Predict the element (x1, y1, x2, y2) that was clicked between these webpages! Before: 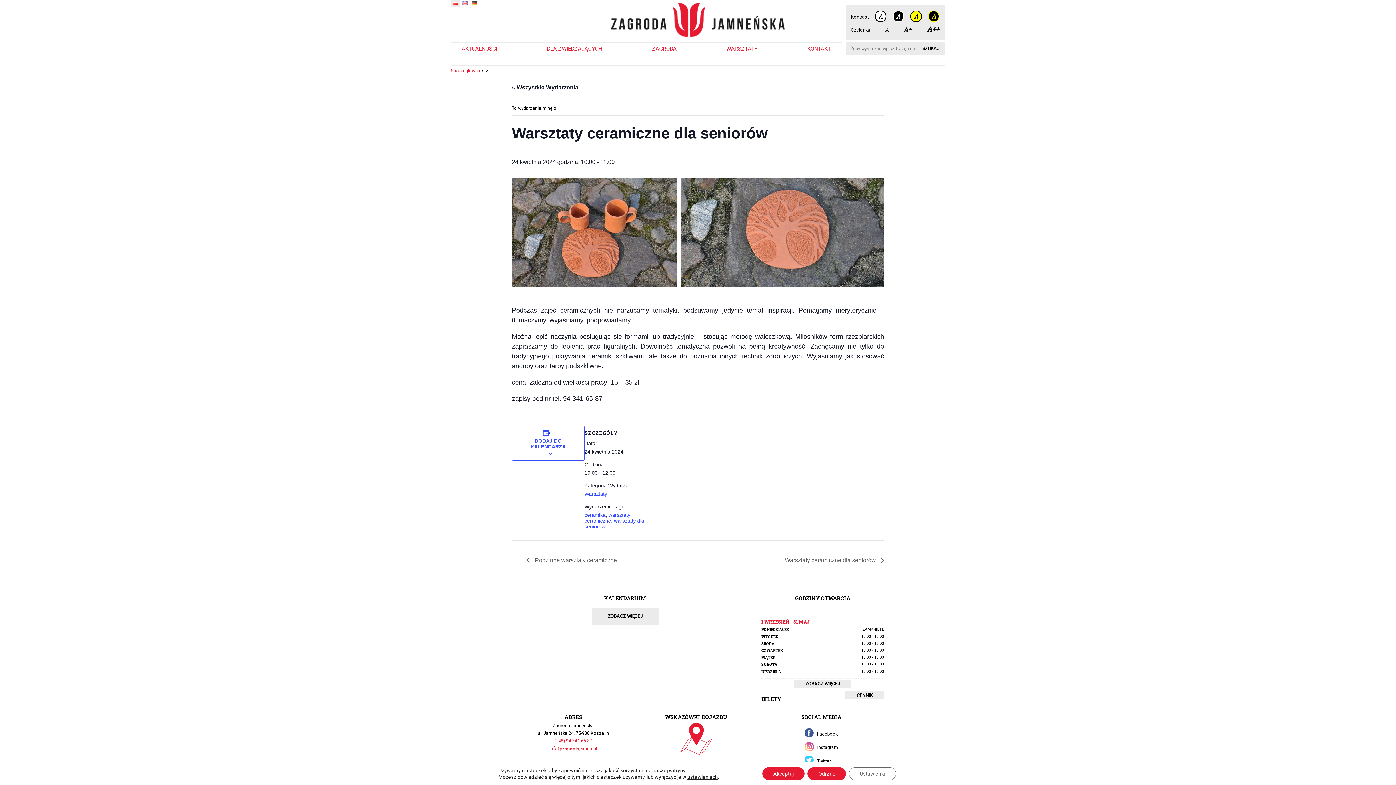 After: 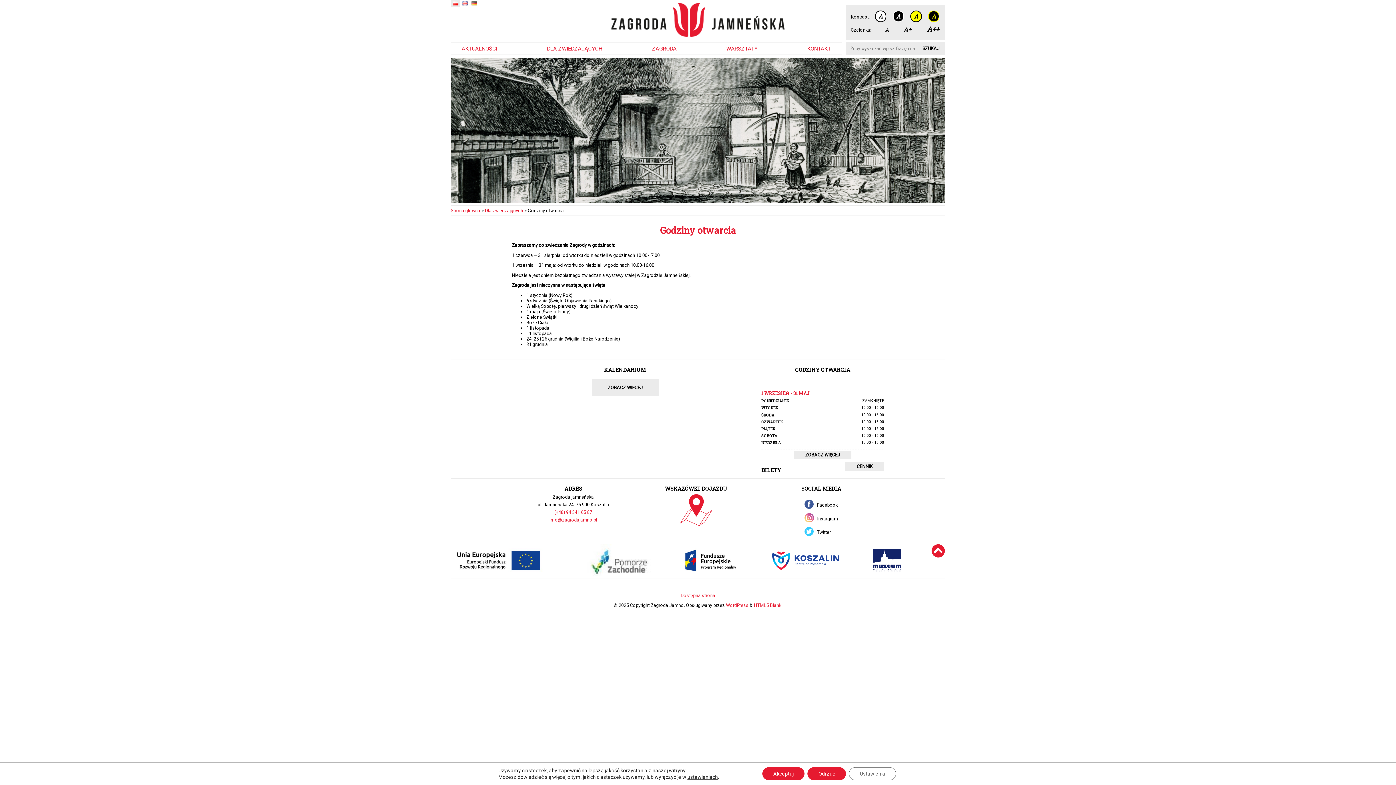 Action: bbox: (794, 679, 851, 688) label: ZOBACZ WIĘCEJ